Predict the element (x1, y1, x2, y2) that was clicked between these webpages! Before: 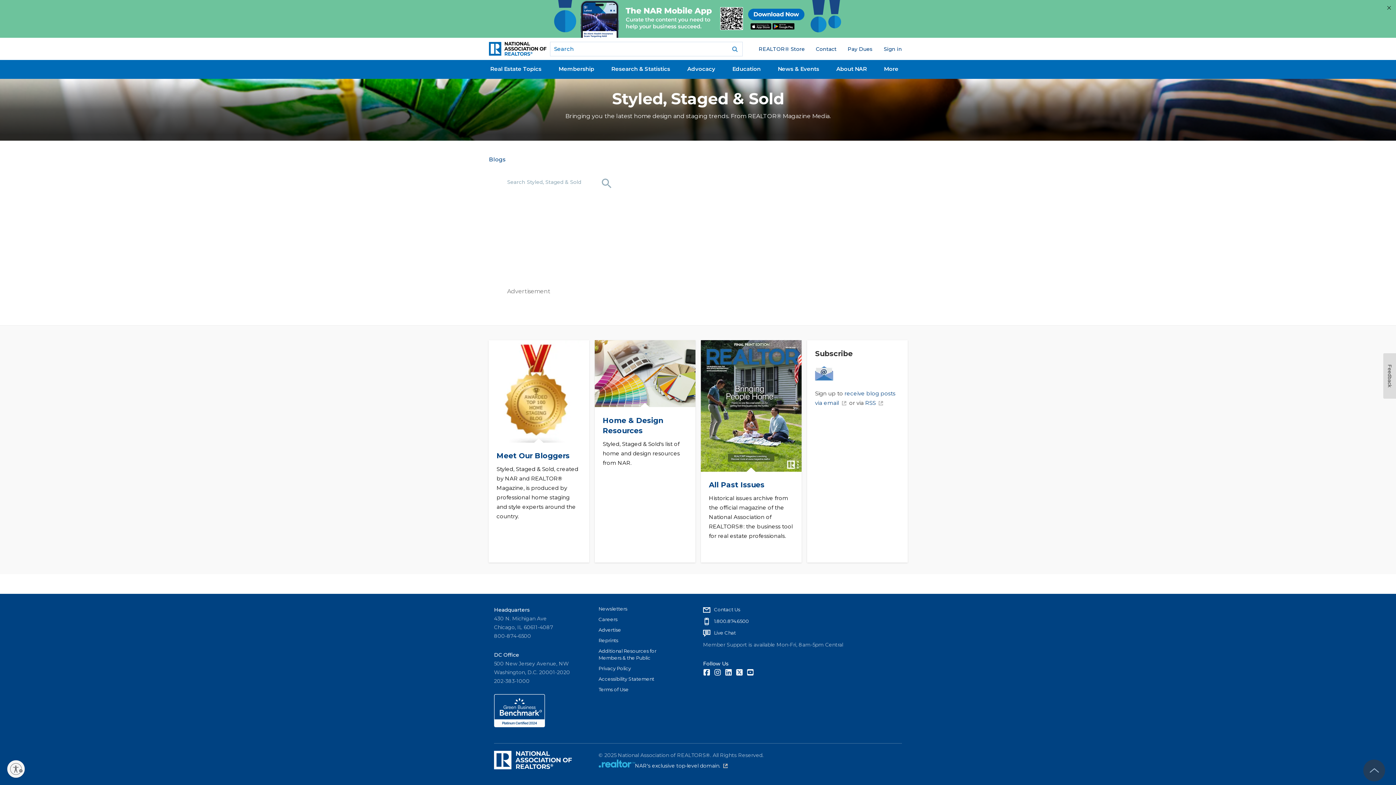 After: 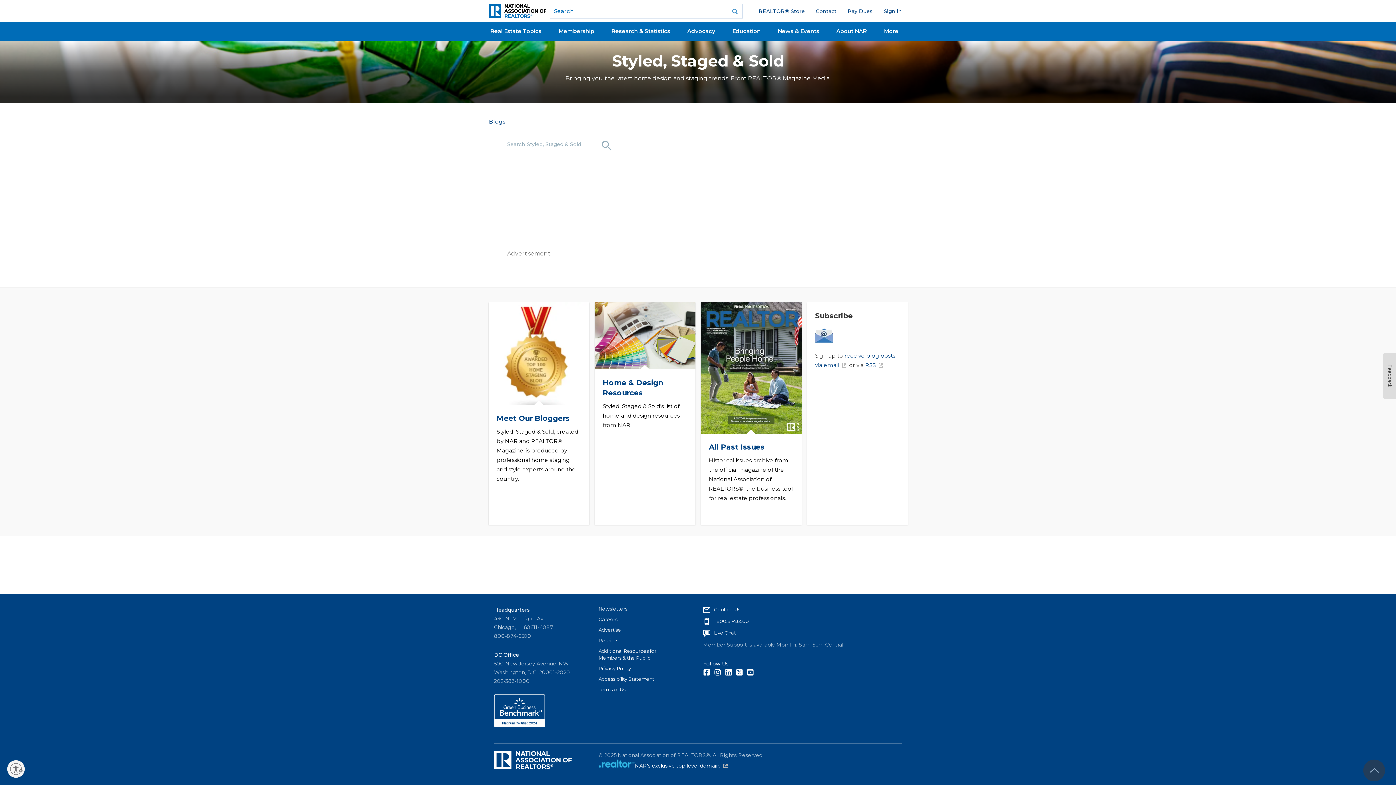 Action: bbox: (1386, 0, 1392, 14) label: ×